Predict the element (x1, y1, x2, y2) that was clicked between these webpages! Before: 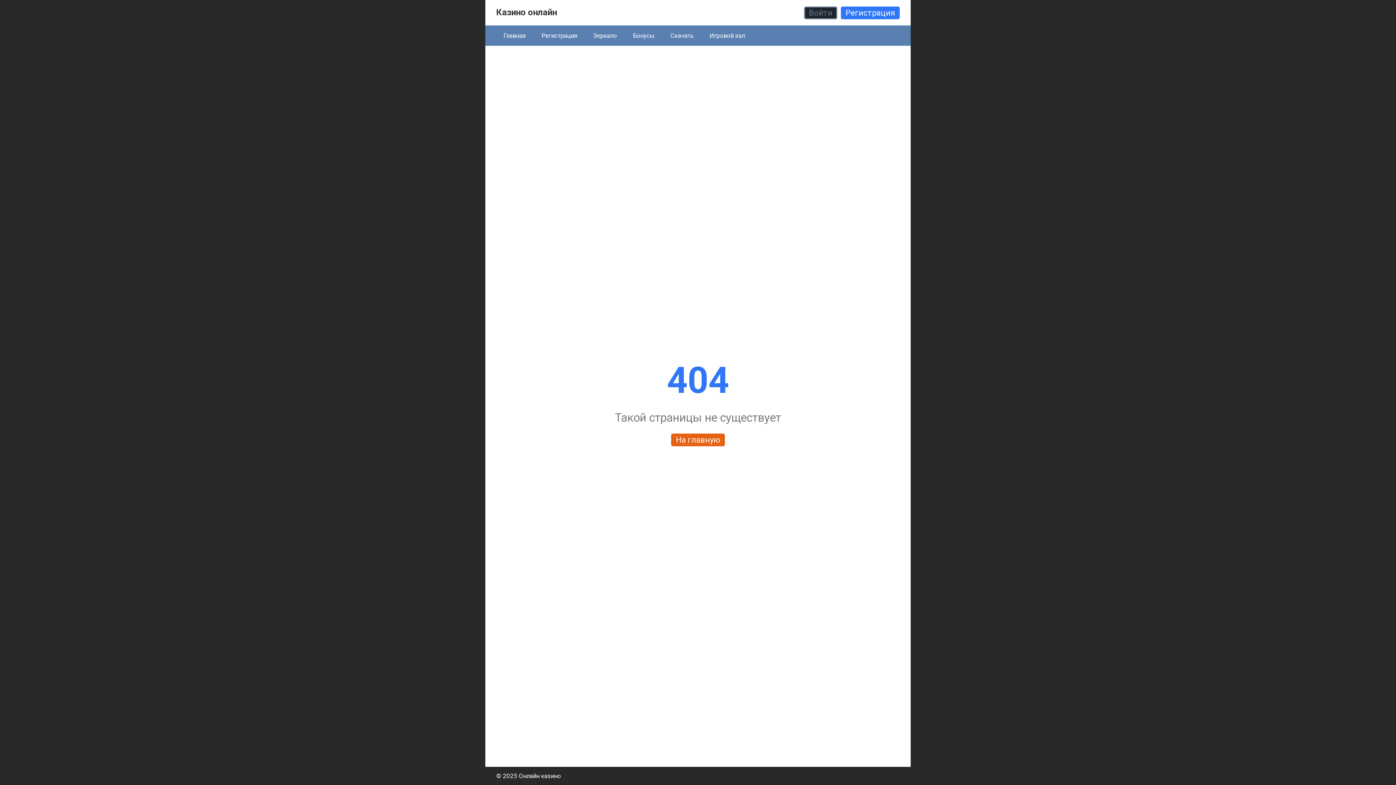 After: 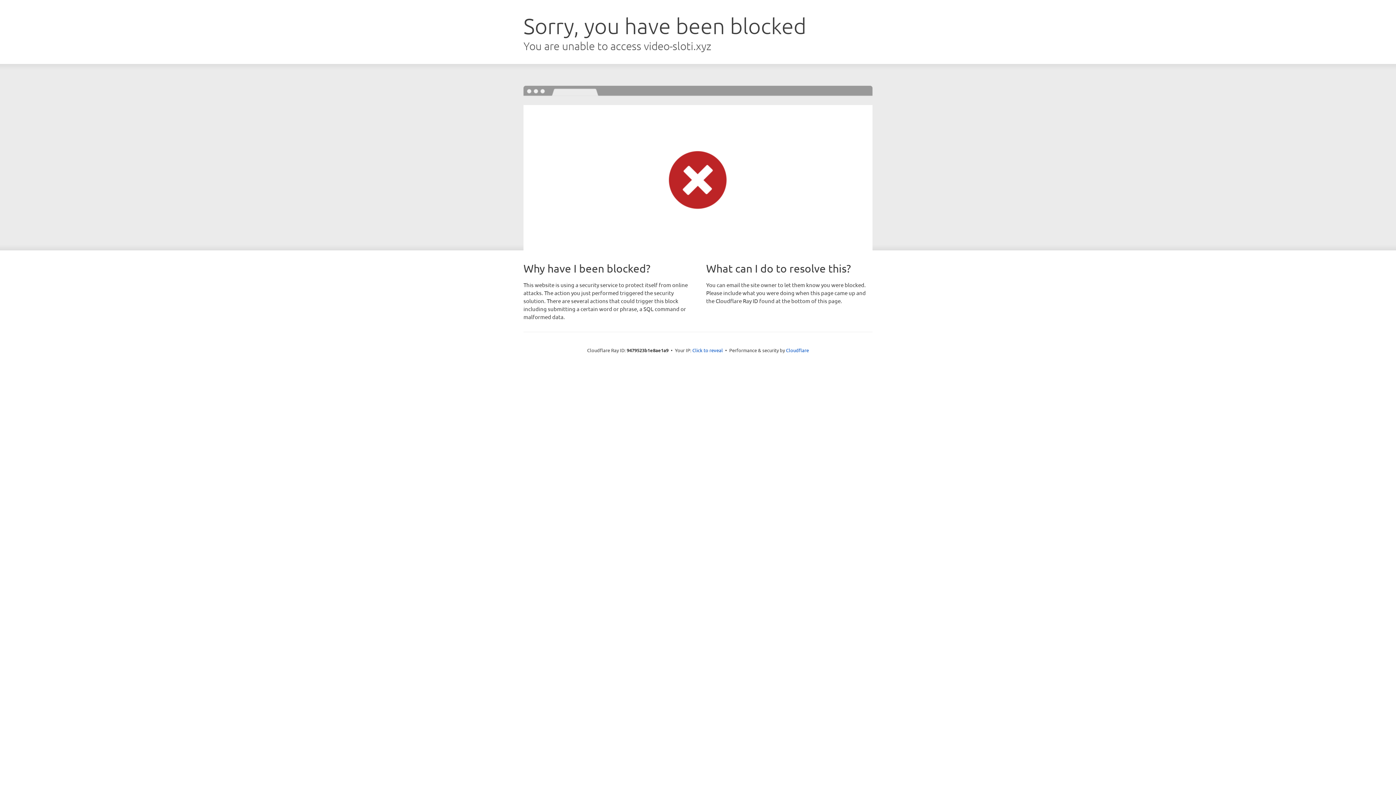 Action: label: Войти bbox: (804, 6, 837, 19)